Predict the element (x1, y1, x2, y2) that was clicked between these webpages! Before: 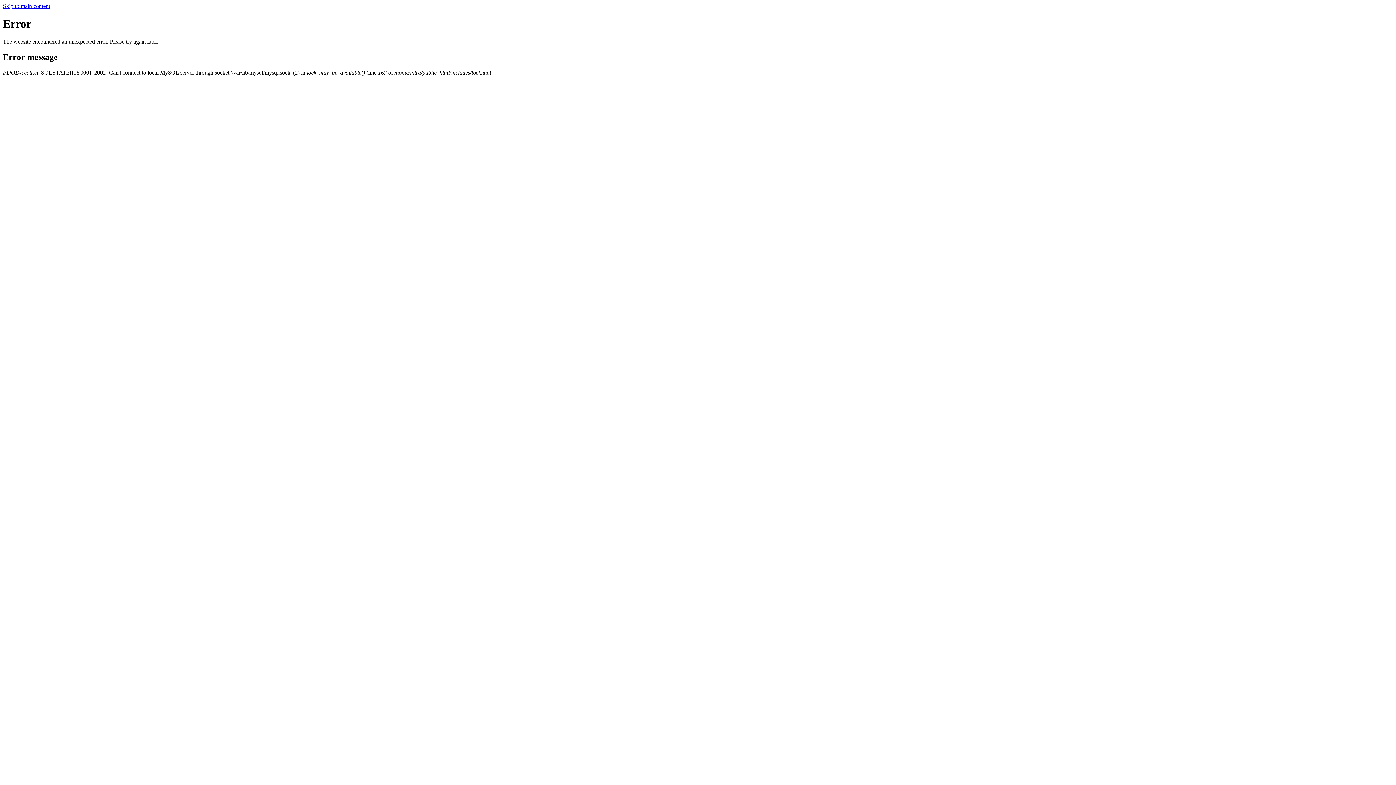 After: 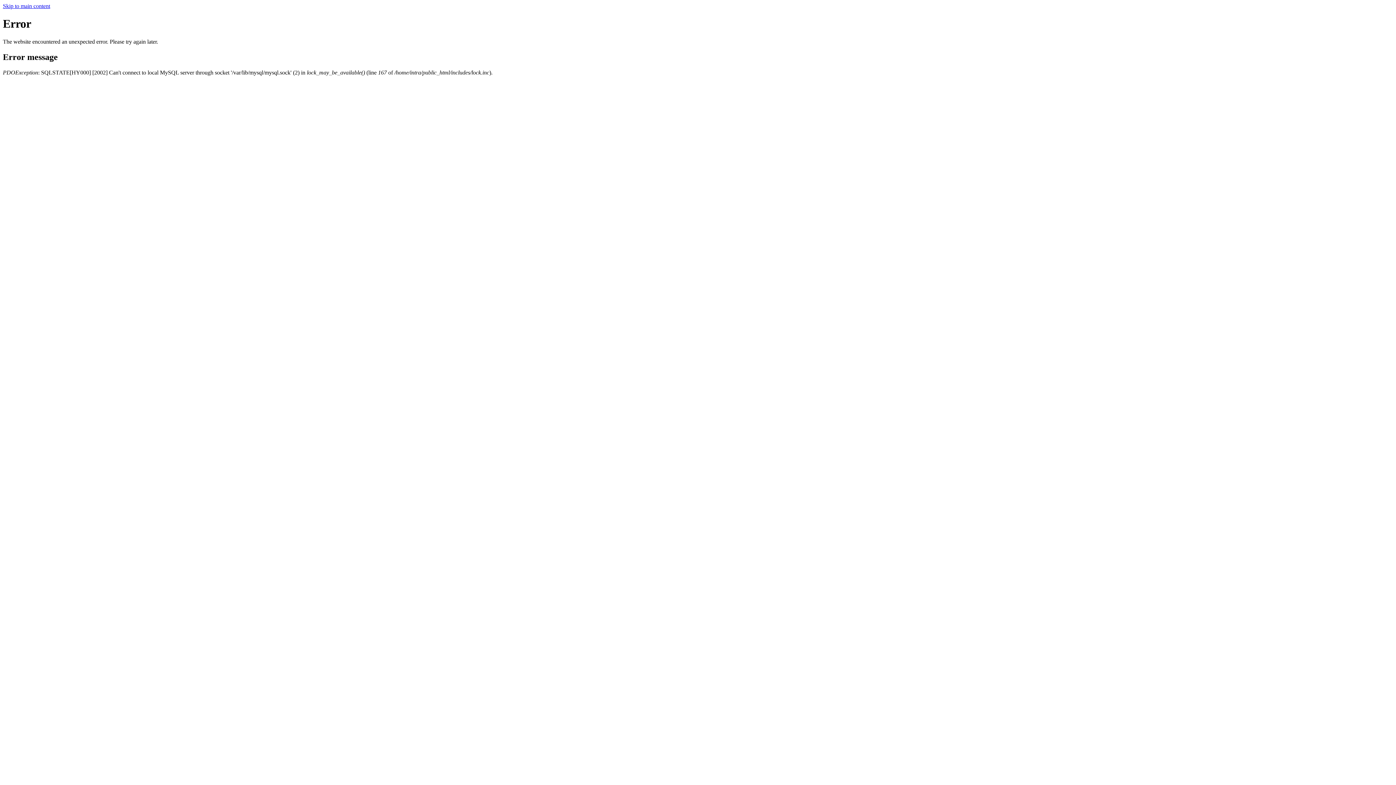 Action: bbox: (2, 2, 50, 9) label: Skip to main content